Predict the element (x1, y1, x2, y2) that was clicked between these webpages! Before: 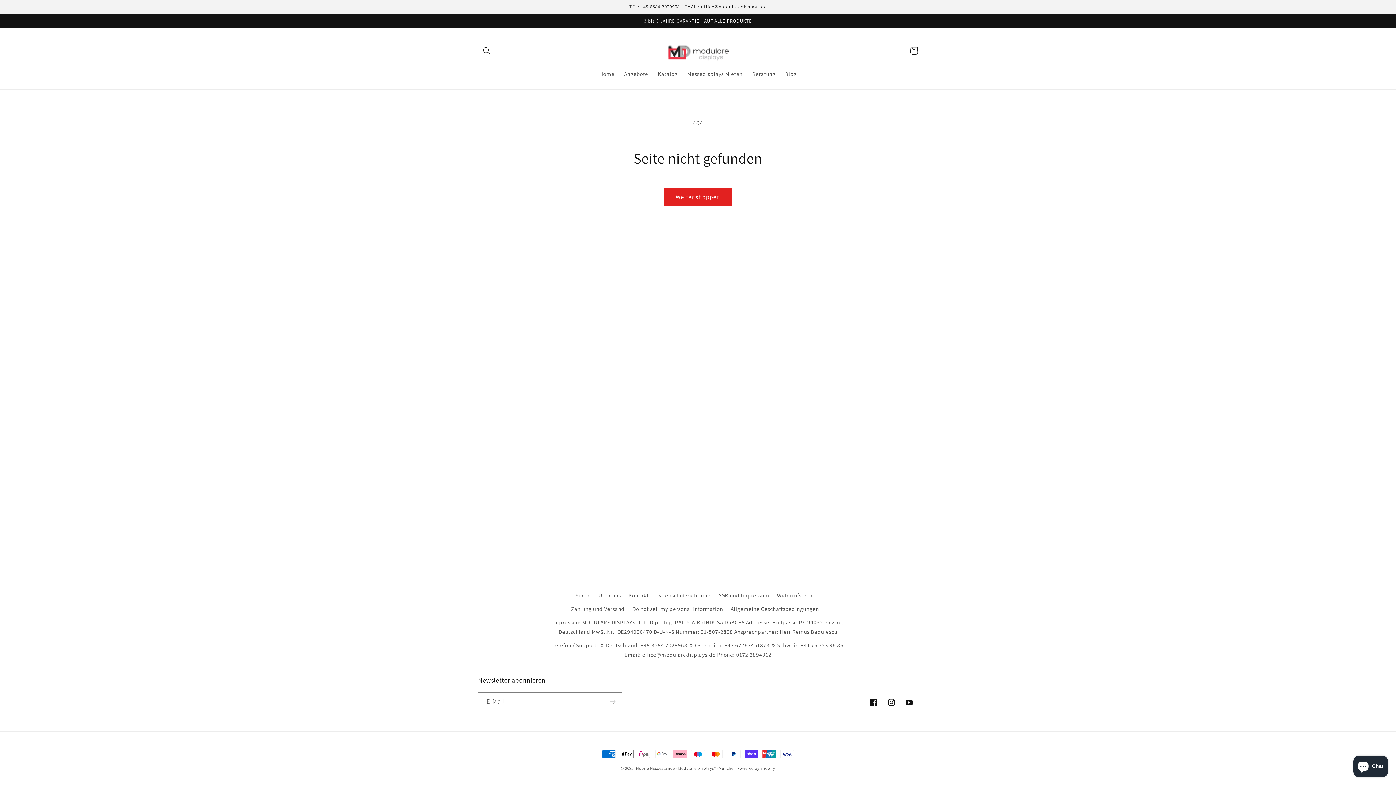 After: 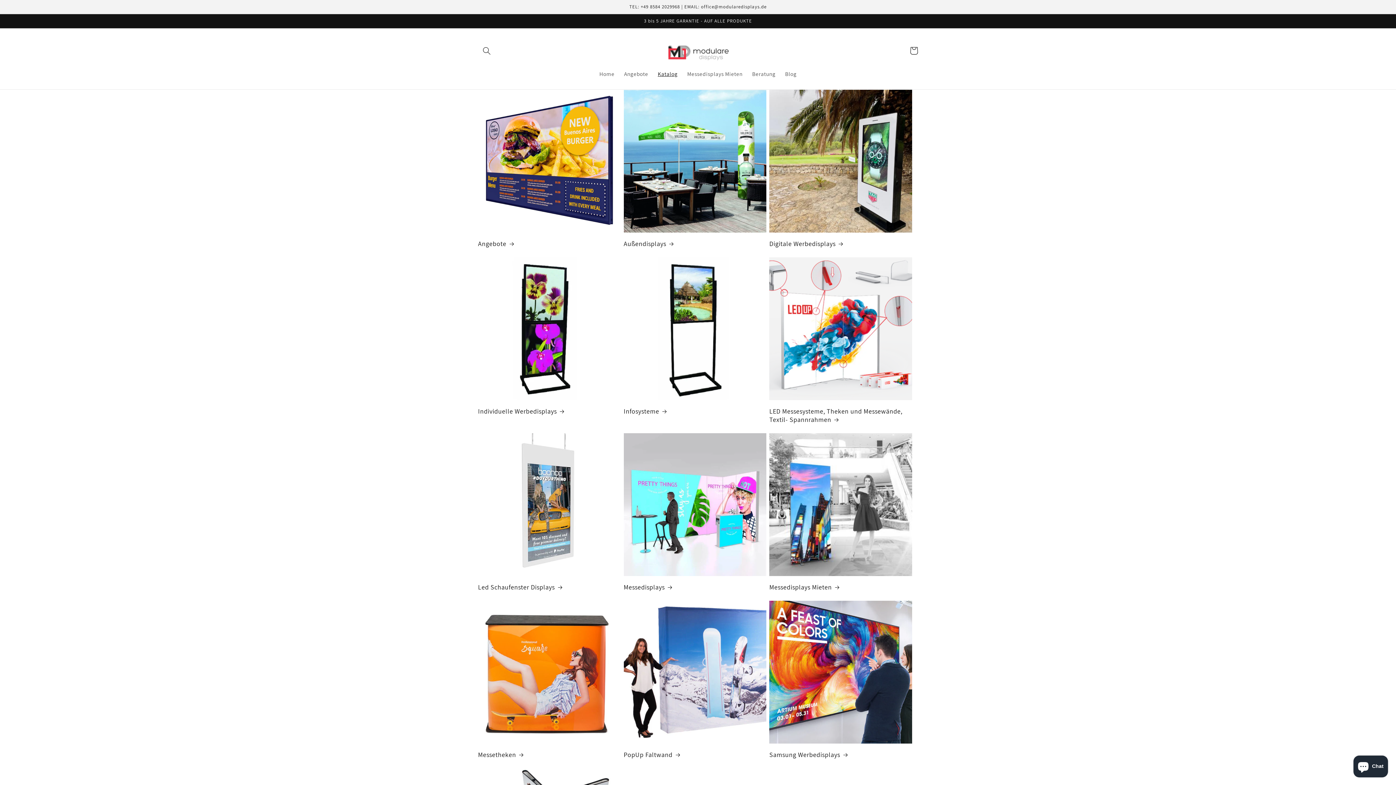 Action: bbox: (653, 65, 682, 82) label: Katalog